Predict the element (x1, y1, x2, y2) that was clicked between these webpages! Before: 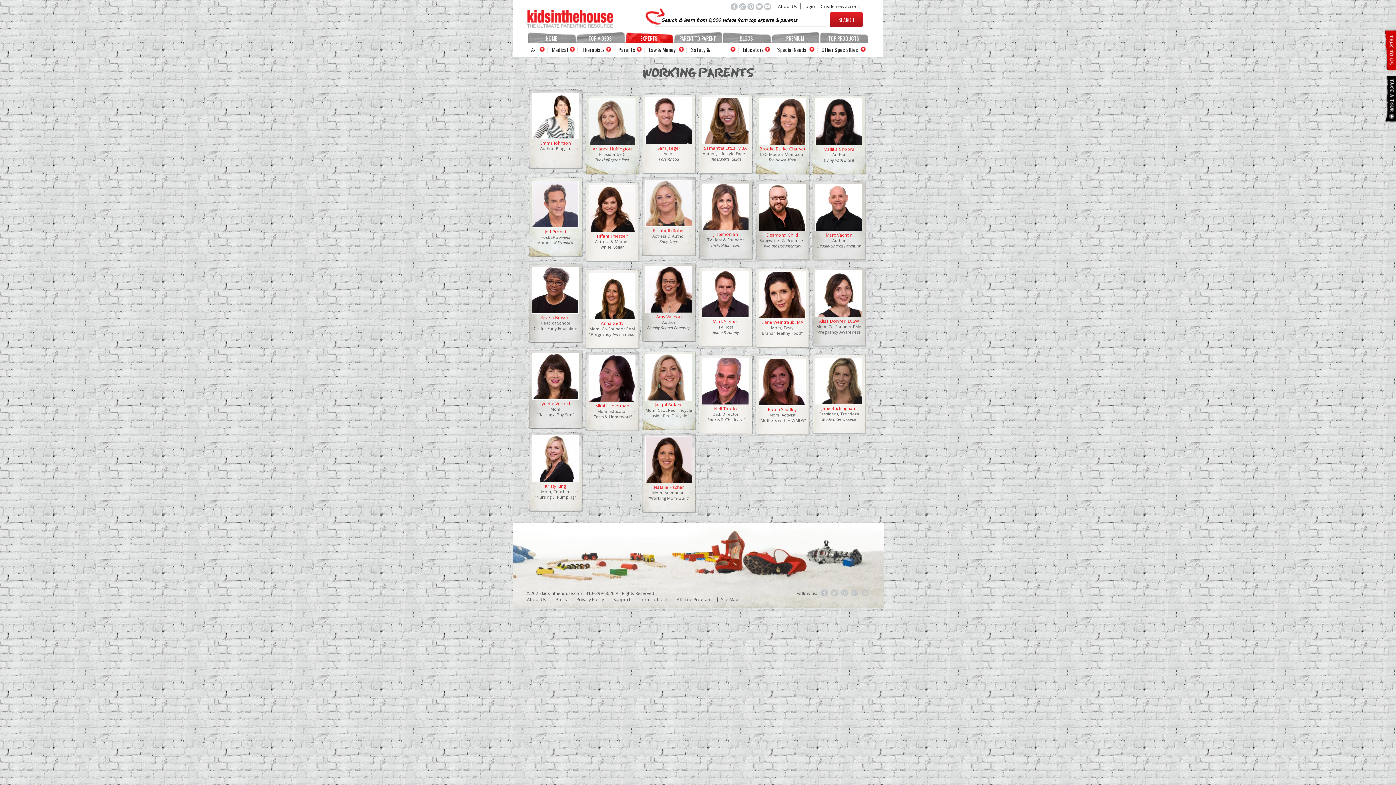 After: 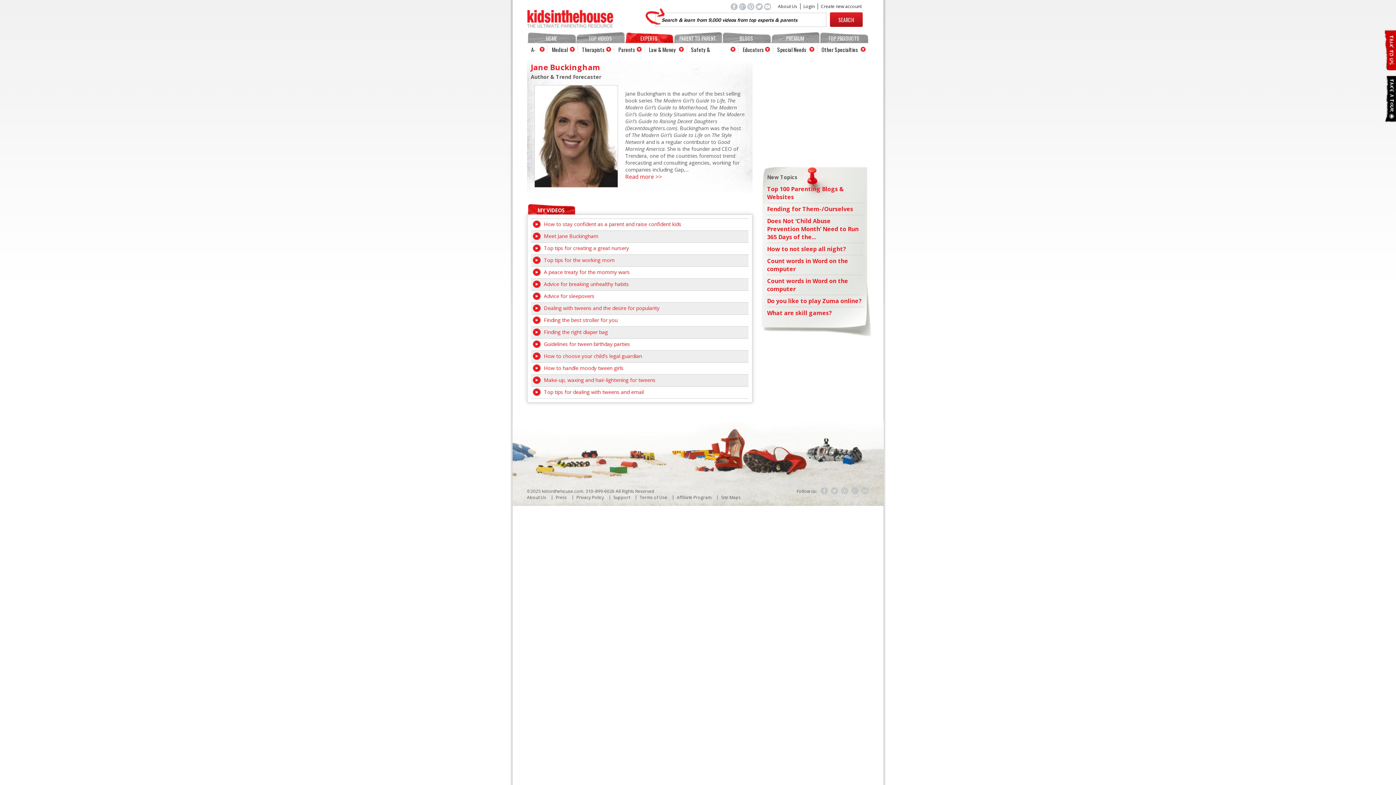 Action: bbox: (815, 357, 862, 404)